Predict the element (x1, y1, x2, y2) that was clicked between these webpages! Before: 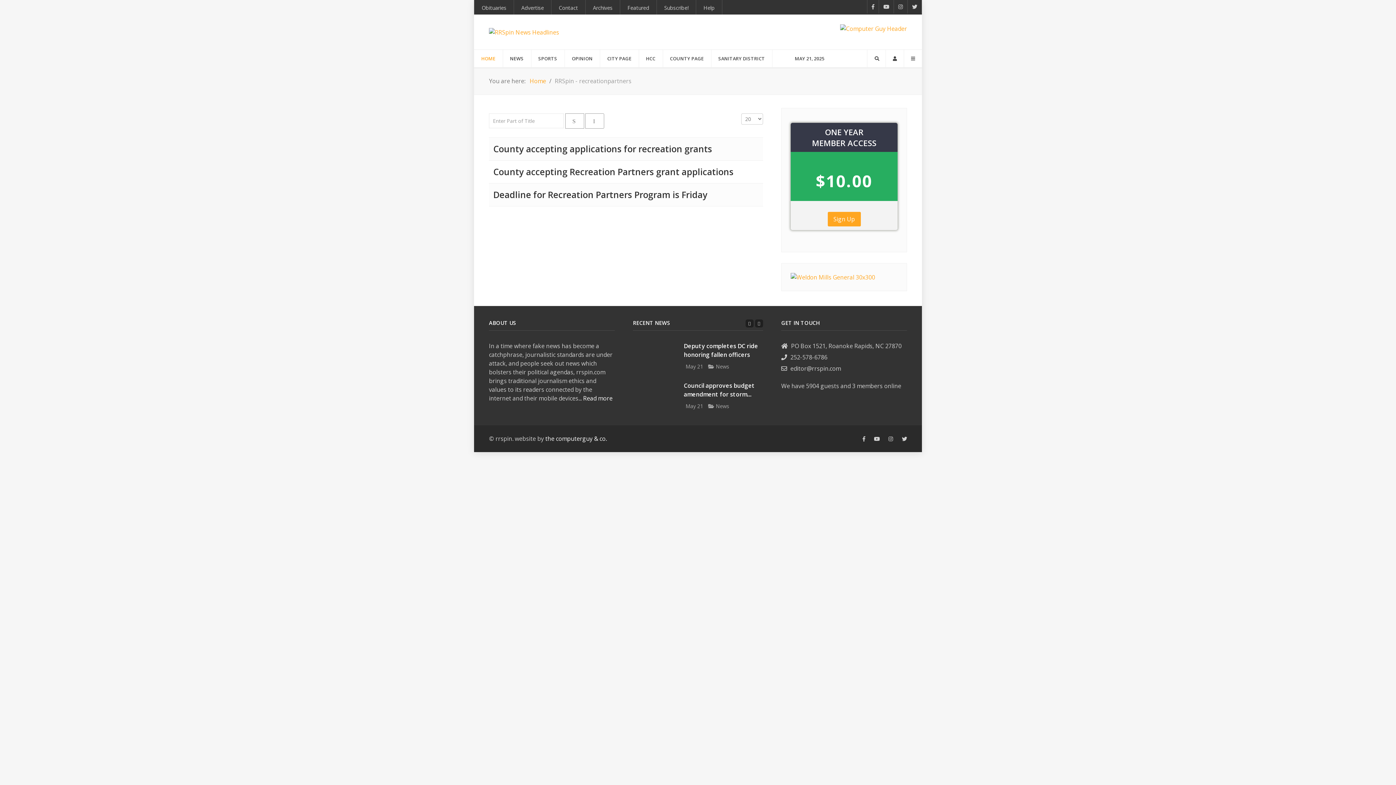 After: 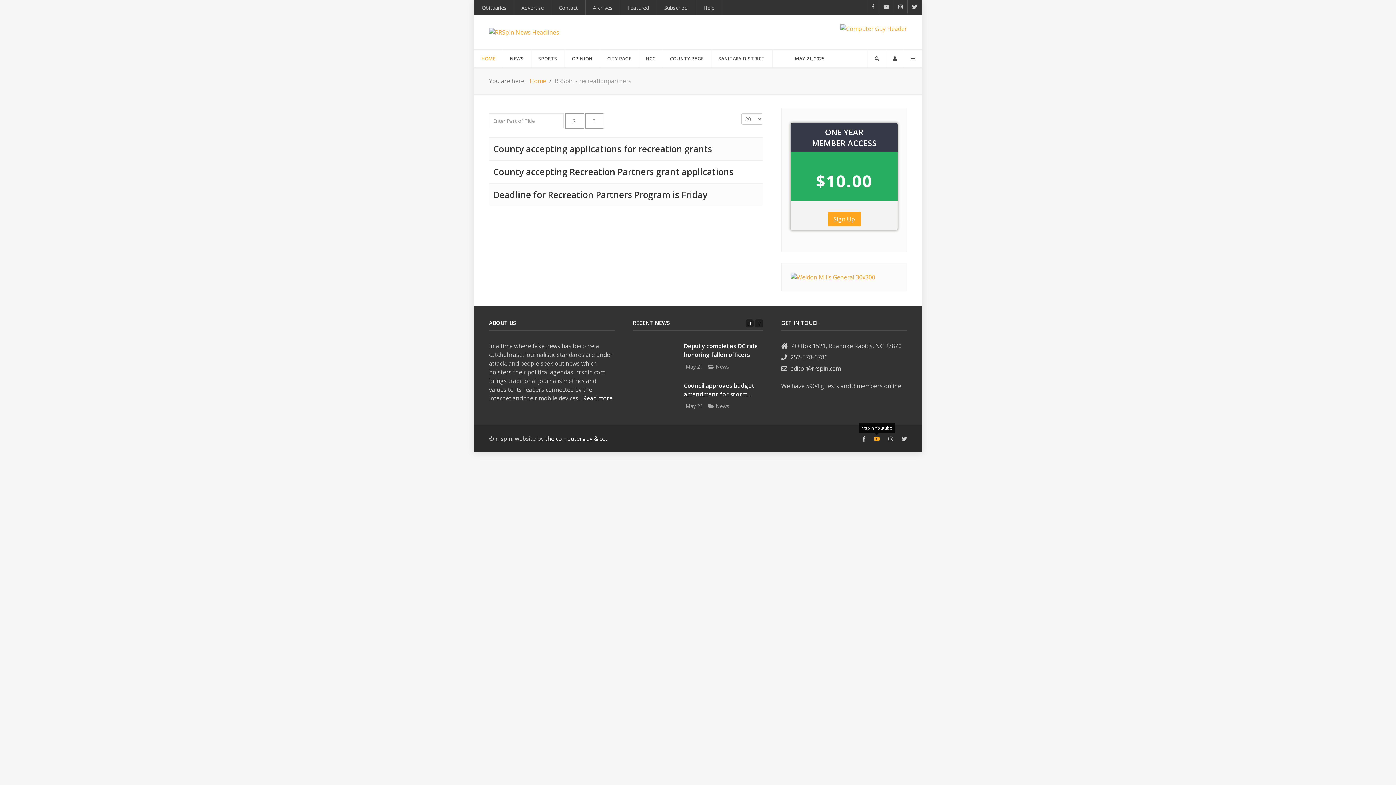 Action: bbox: (870, 435, 883, 443)